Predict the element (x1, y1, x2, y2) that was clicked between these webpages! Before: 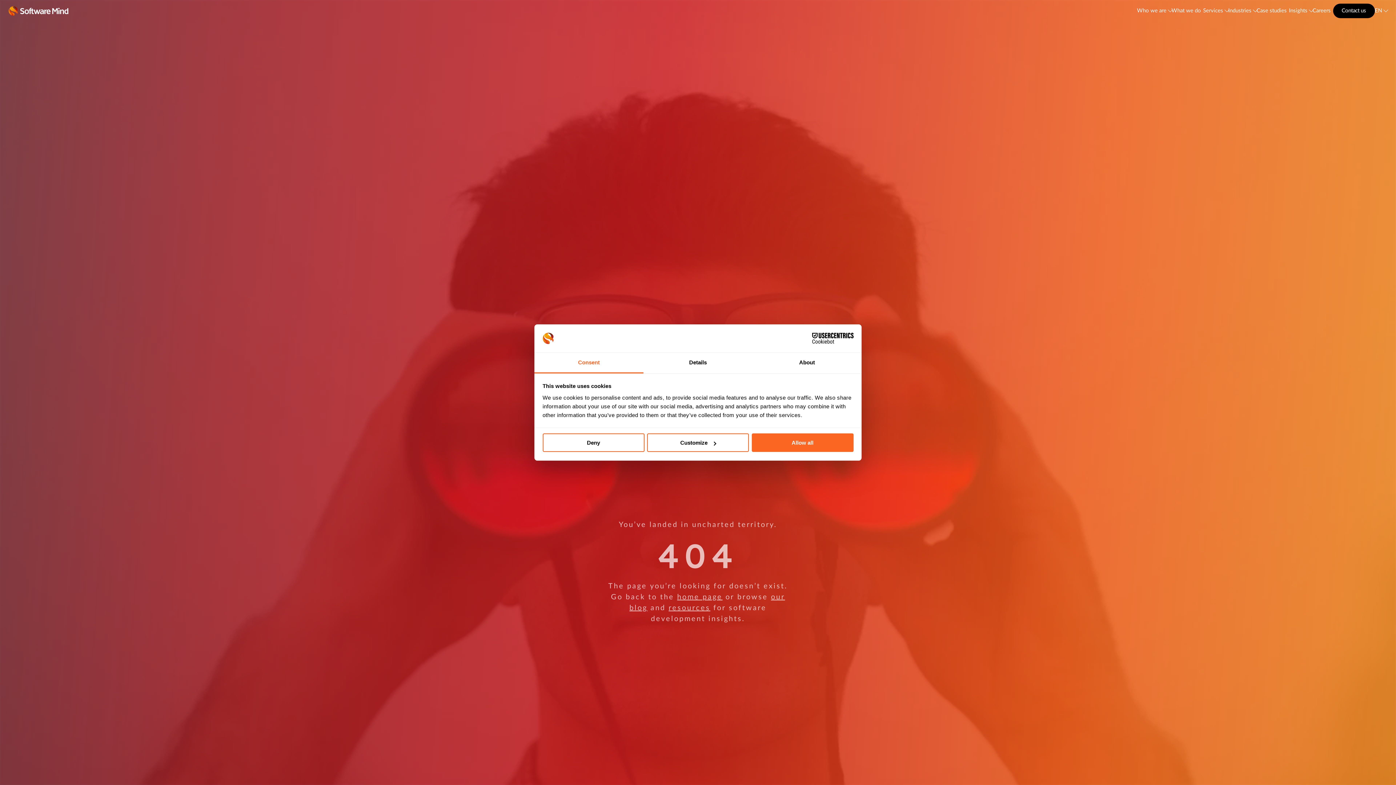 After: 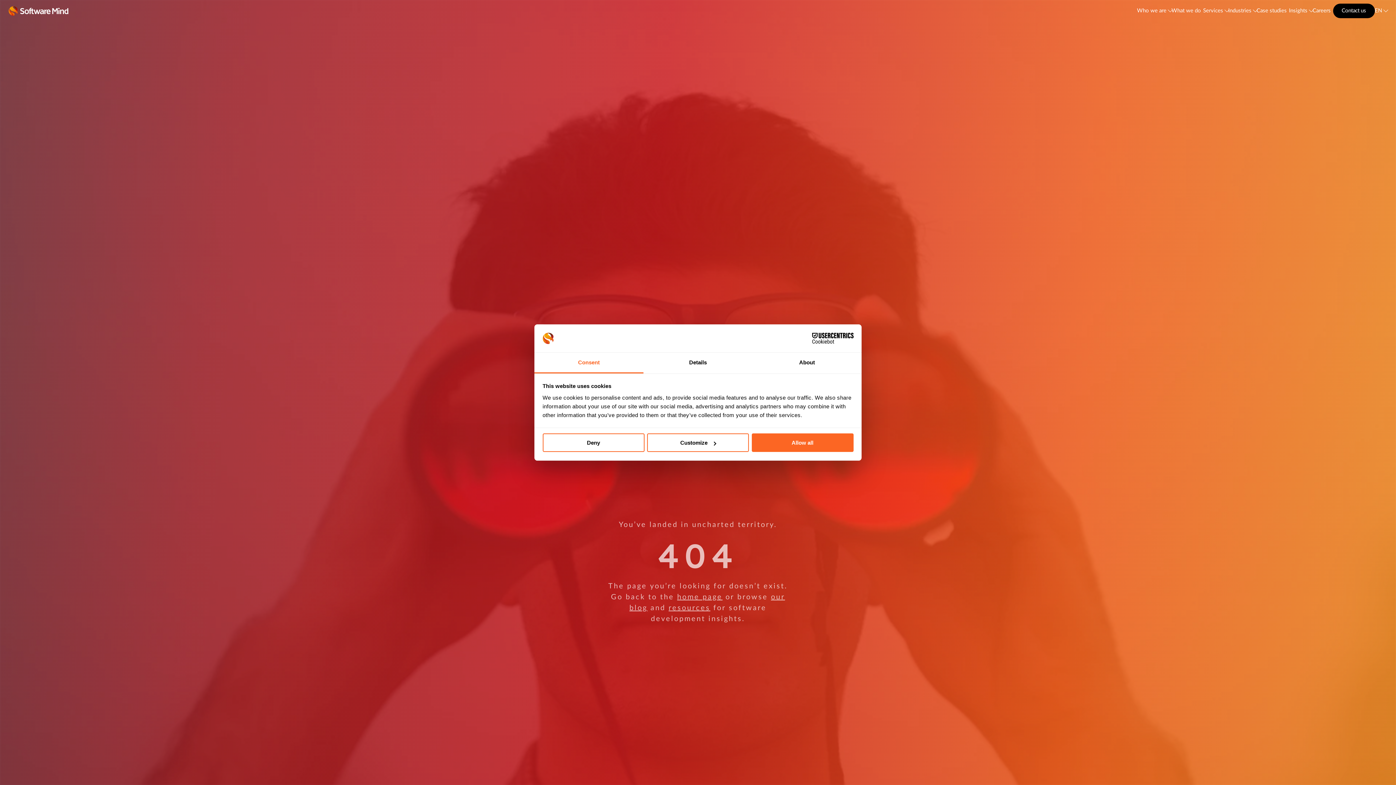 Action: bbox: (790, 333, 853, 344) label: Cookiebot - opens in a new window